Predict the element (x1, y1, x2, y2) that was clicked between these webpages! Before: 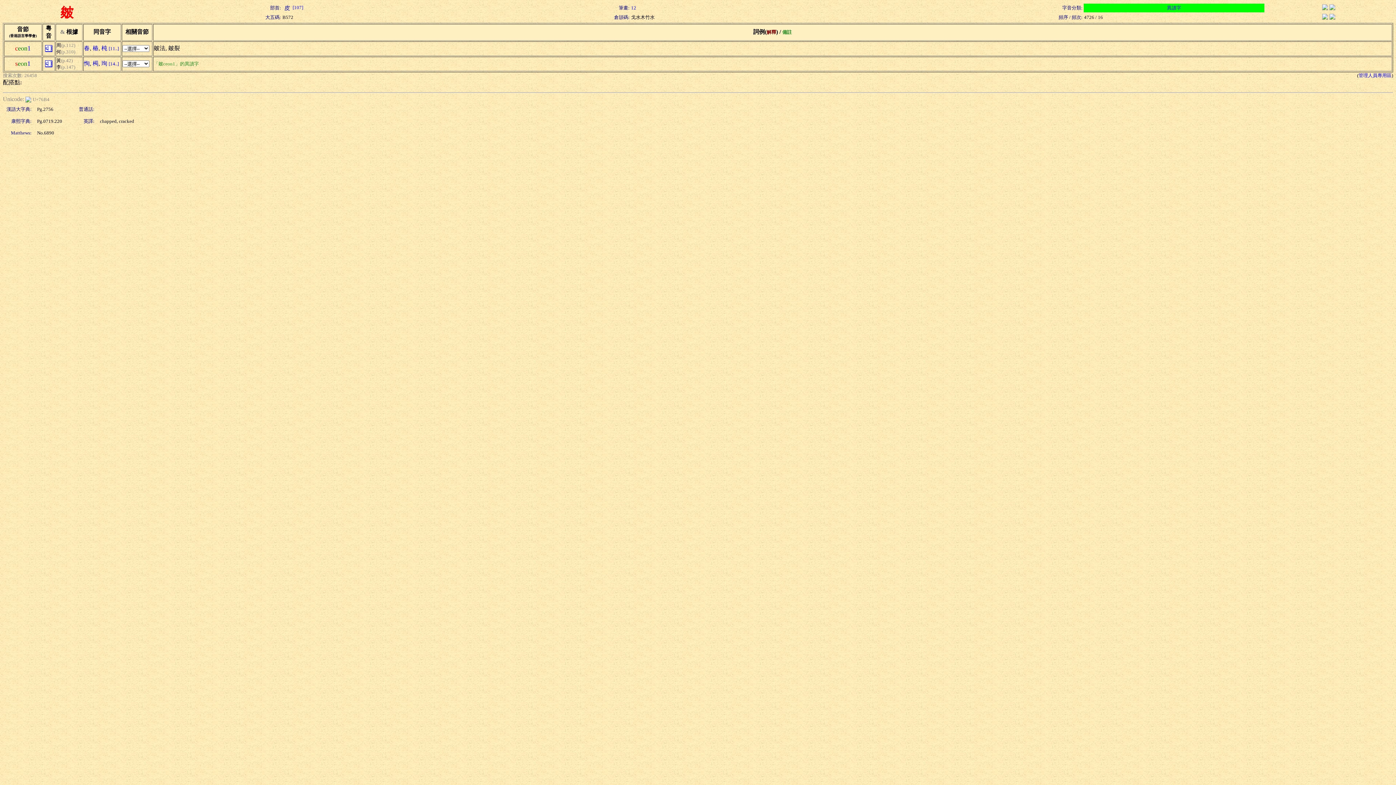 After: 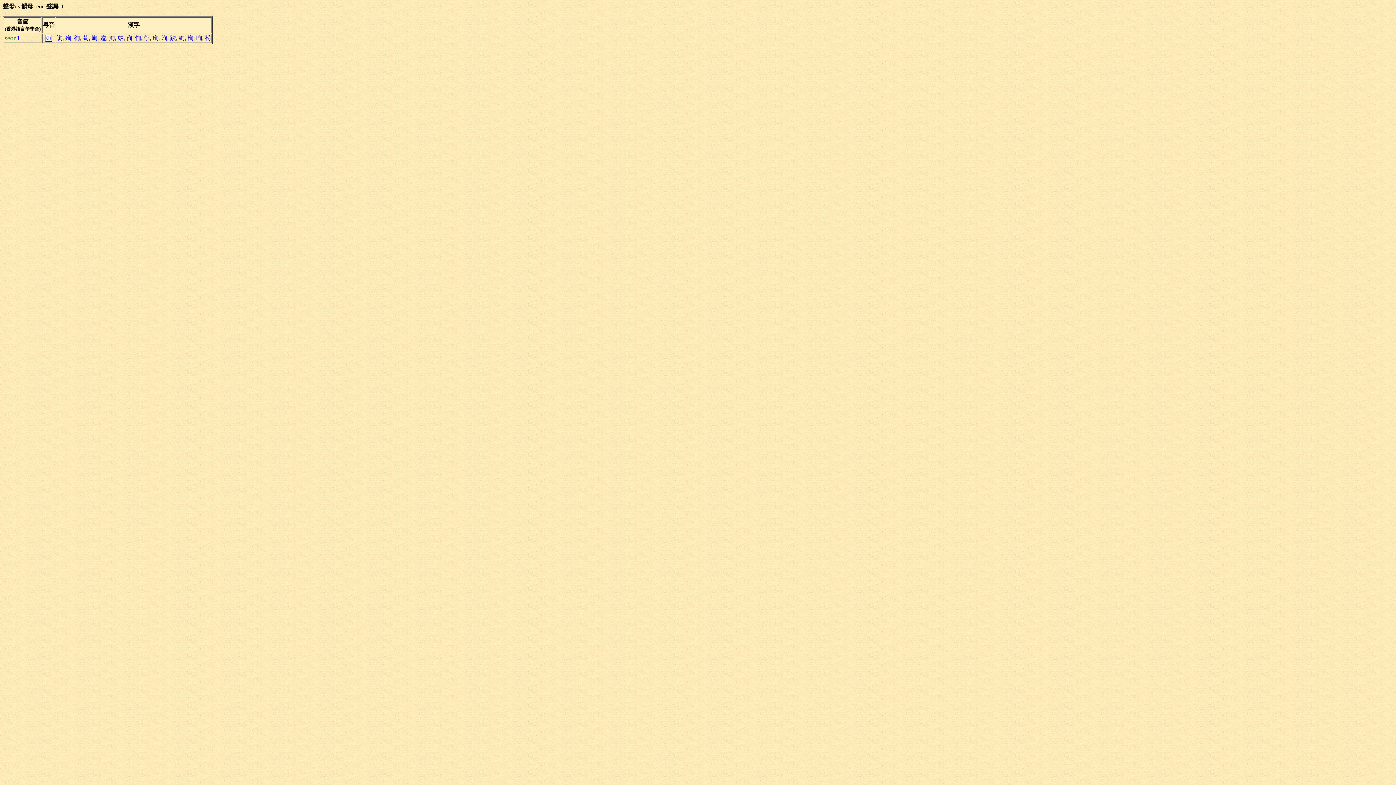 Action: label: [14..] bbox: (108, 60, 118, 66)